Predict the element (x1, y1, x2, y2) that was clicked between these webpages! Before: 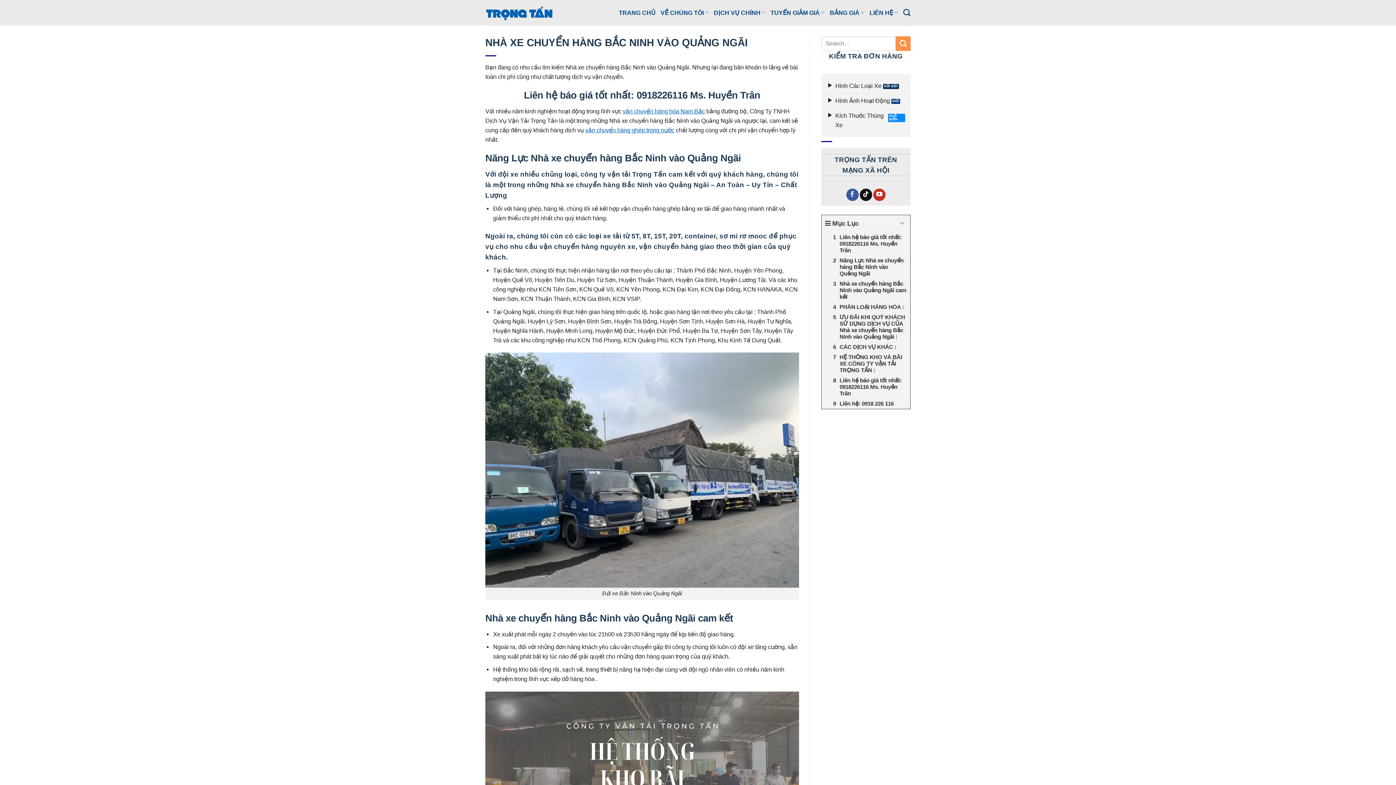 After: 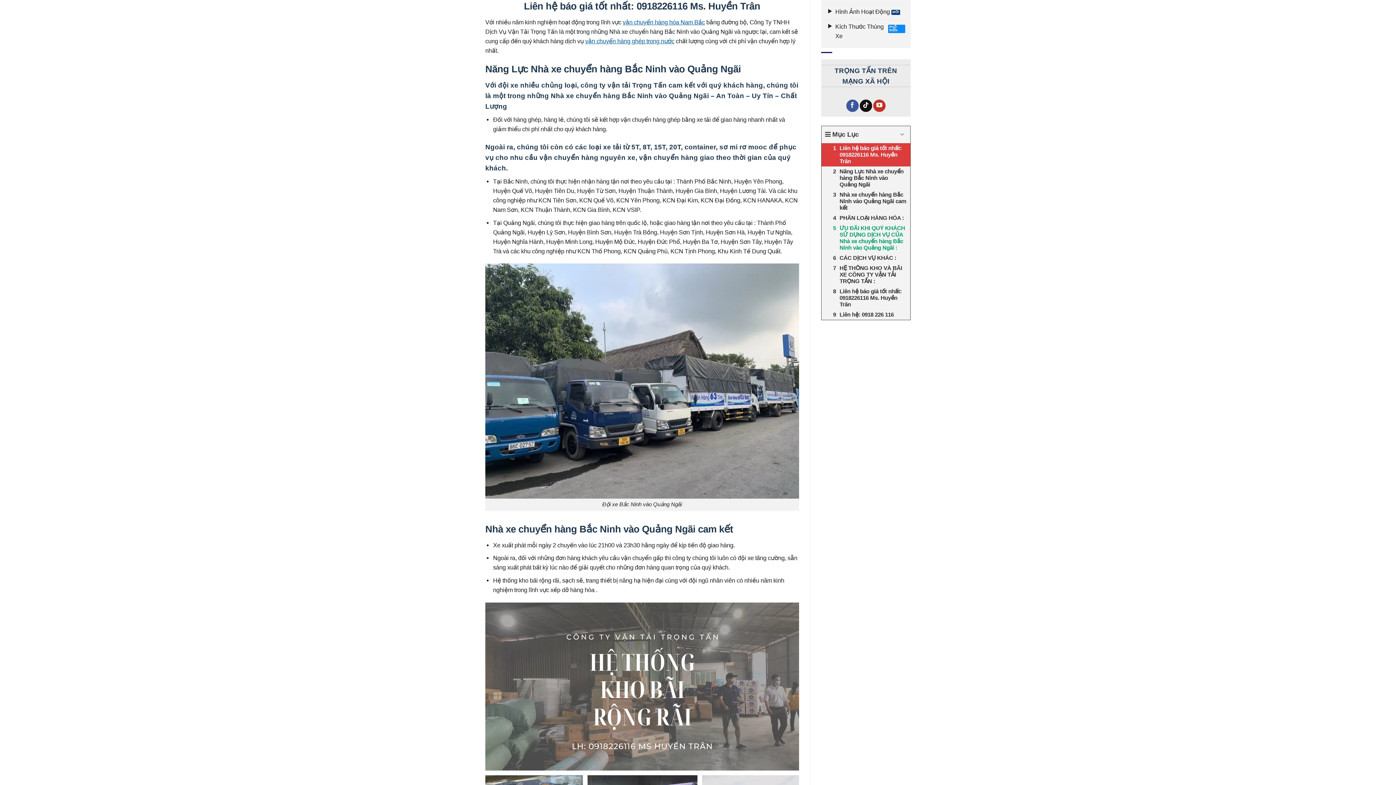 Action: label: Liên hệ báo giá tốt nhất: 0918226116 Ms. Huyền Trân bbox: (821, 232, 910, 255)